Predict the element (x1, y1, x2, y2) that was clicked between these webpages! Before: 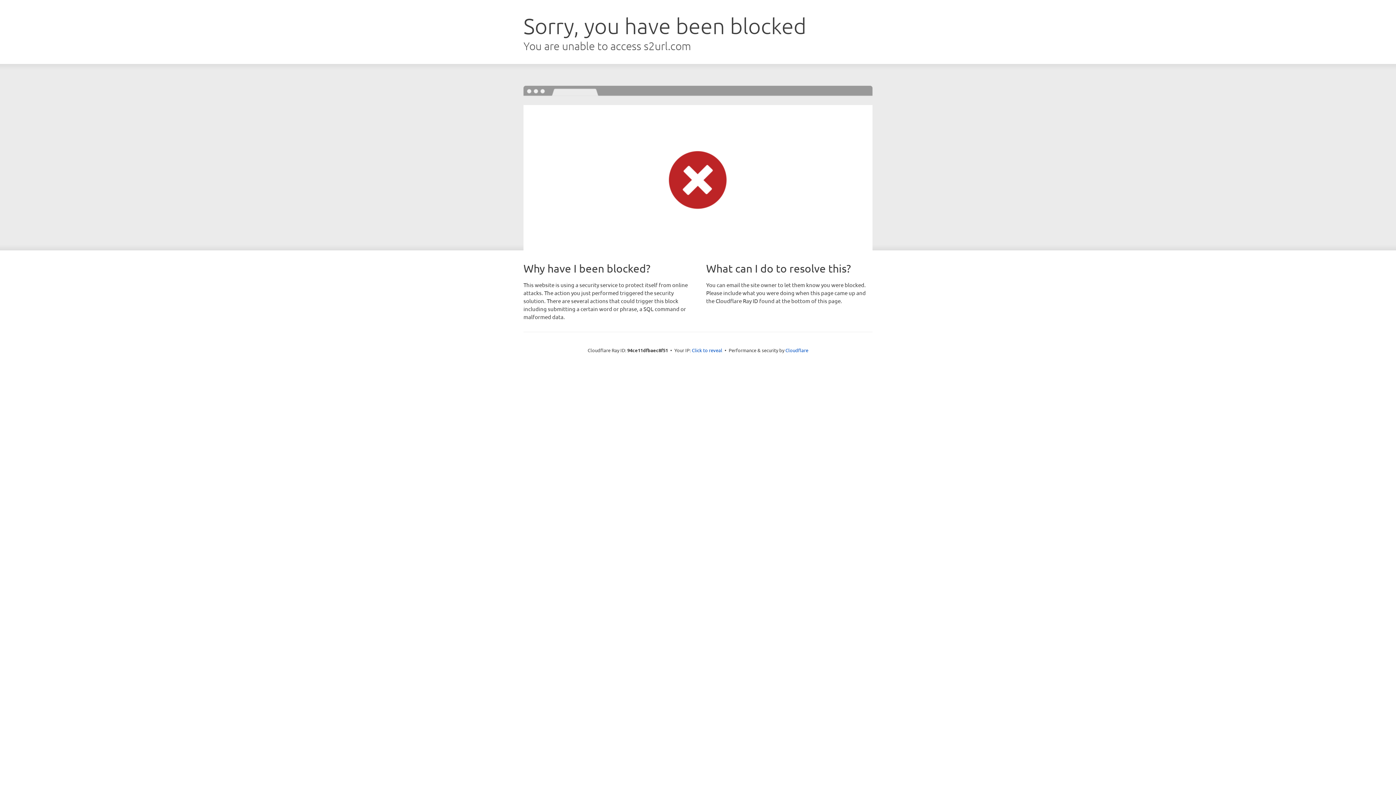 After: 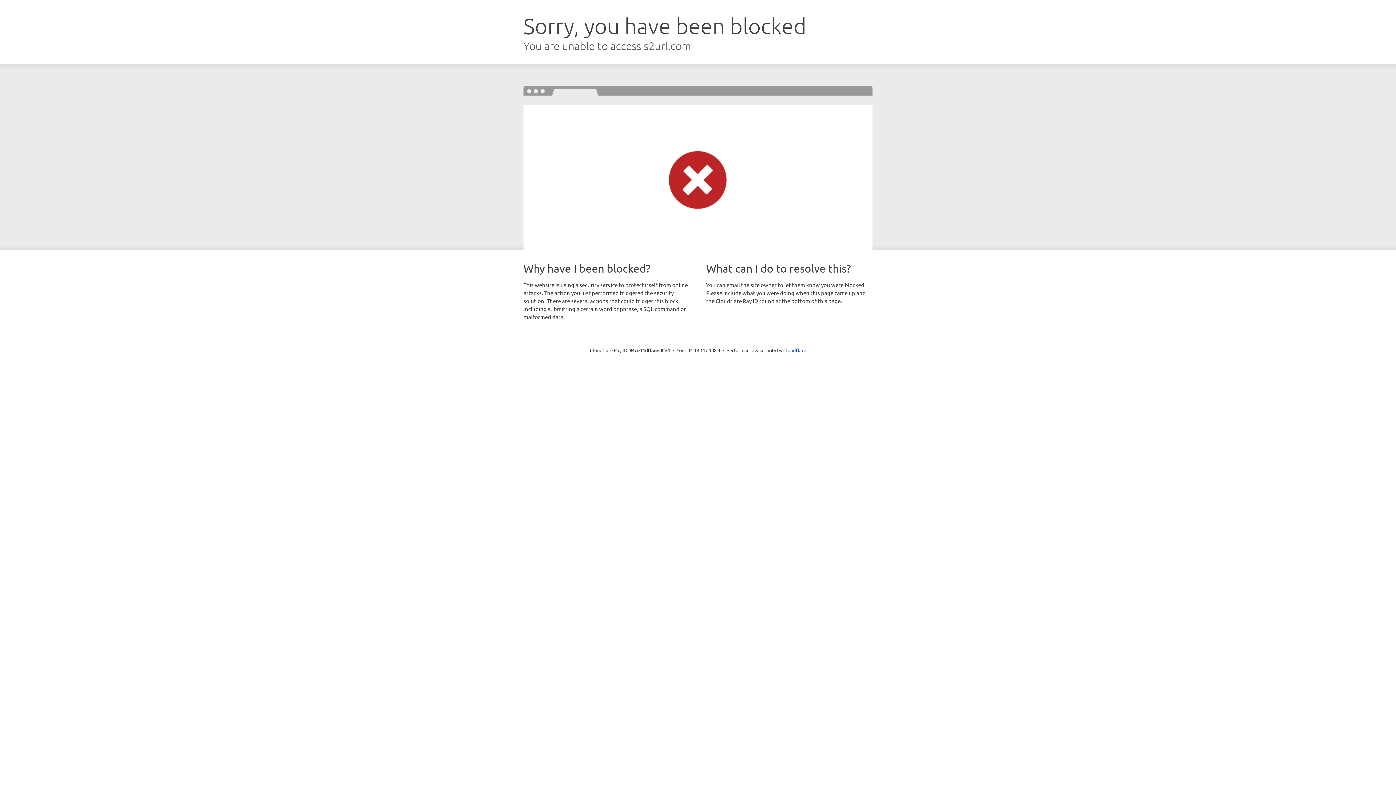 Action: label: Click to reveal bbox: (692, 346, 722, 353)